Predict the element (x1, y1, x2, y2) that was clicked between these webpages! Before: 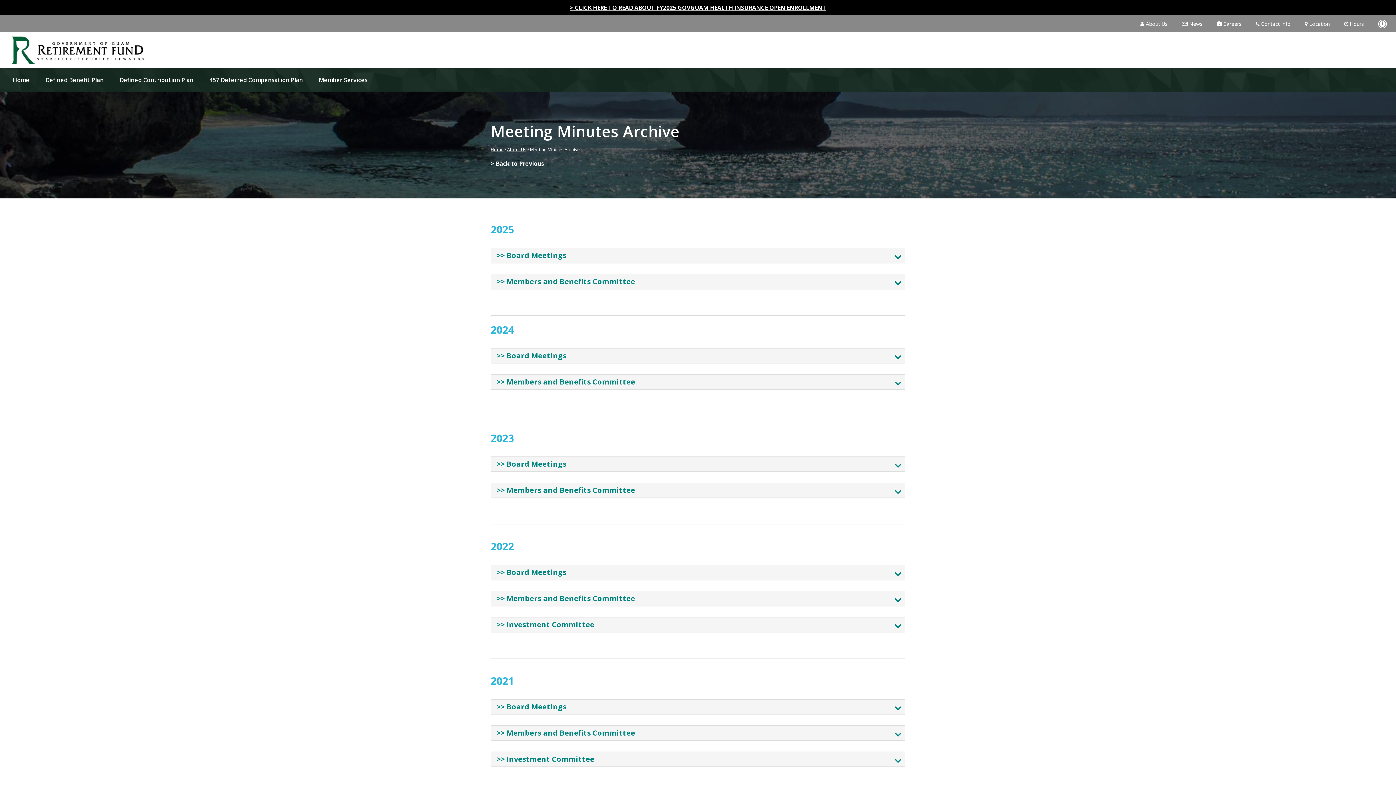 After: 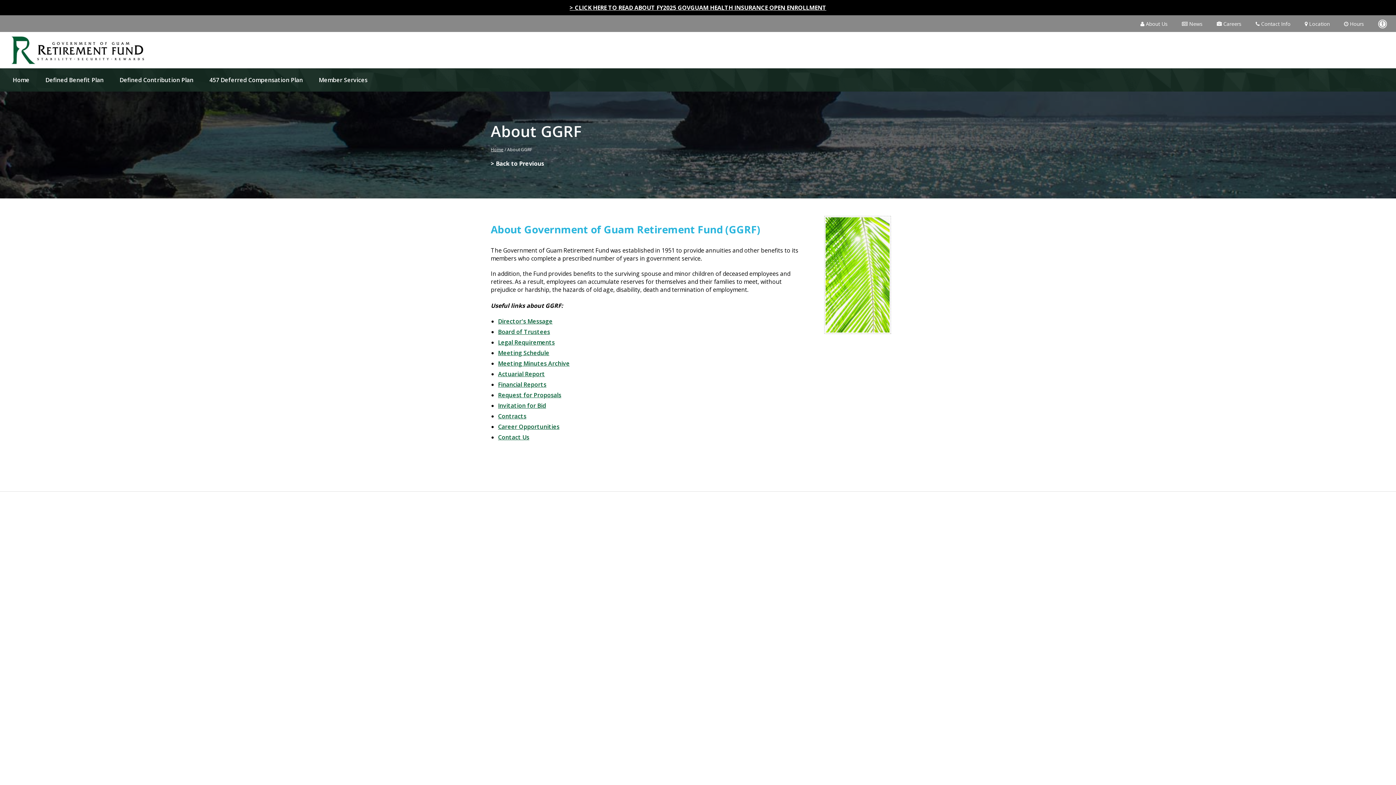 Action: label:  About Us bbox: (1137, 16, 1171, 30)